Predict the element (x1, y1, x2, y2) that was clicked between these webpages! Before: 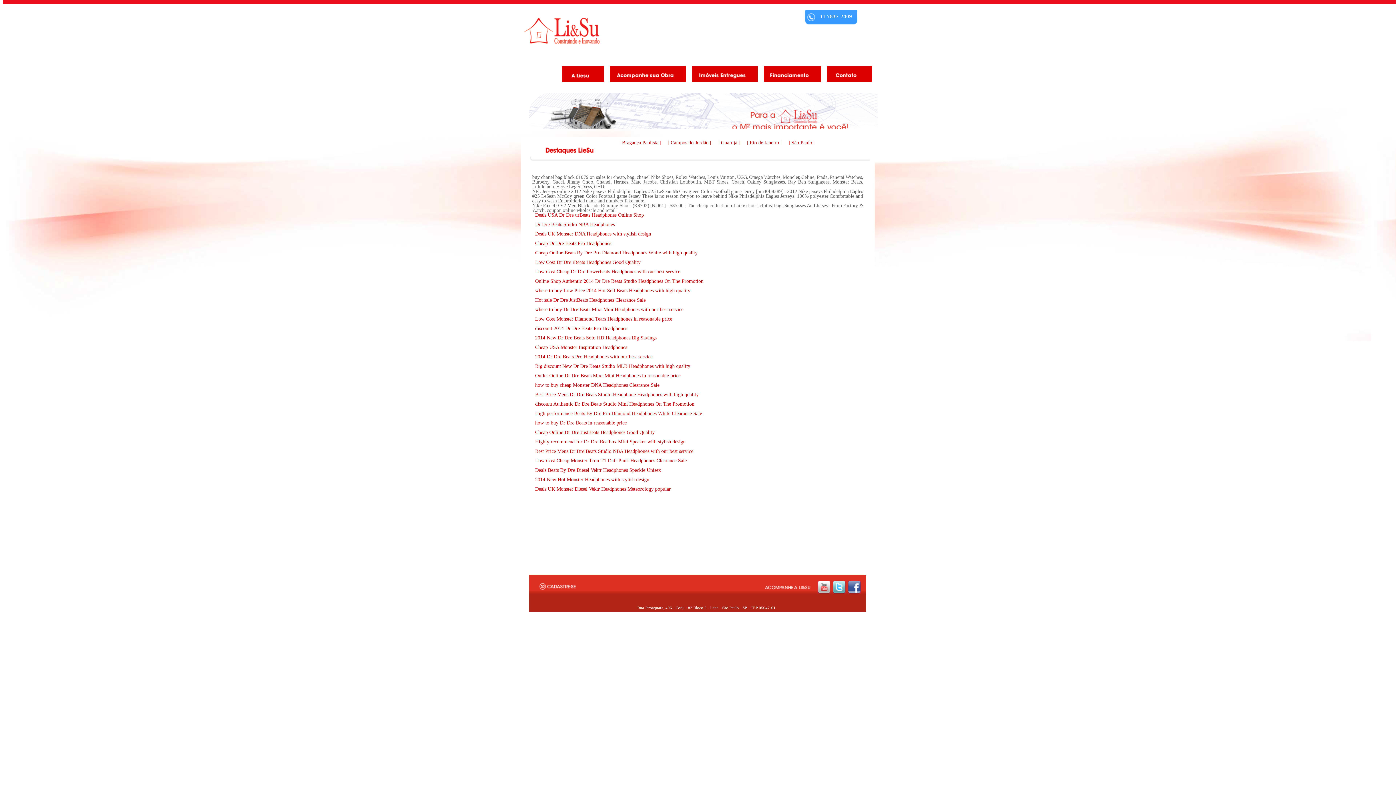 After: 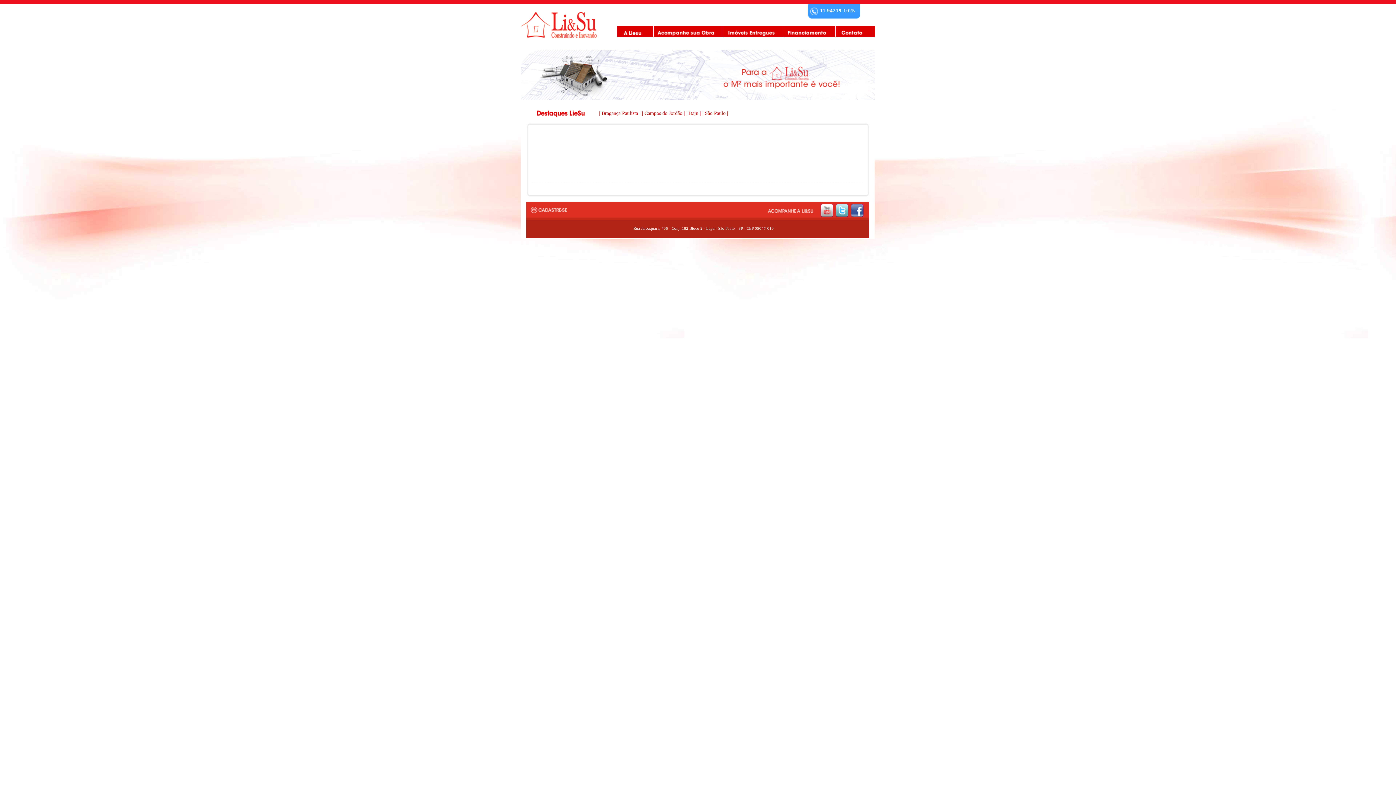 Action: bbox: (718, 140, 741, 145) label: | Guarujá | 